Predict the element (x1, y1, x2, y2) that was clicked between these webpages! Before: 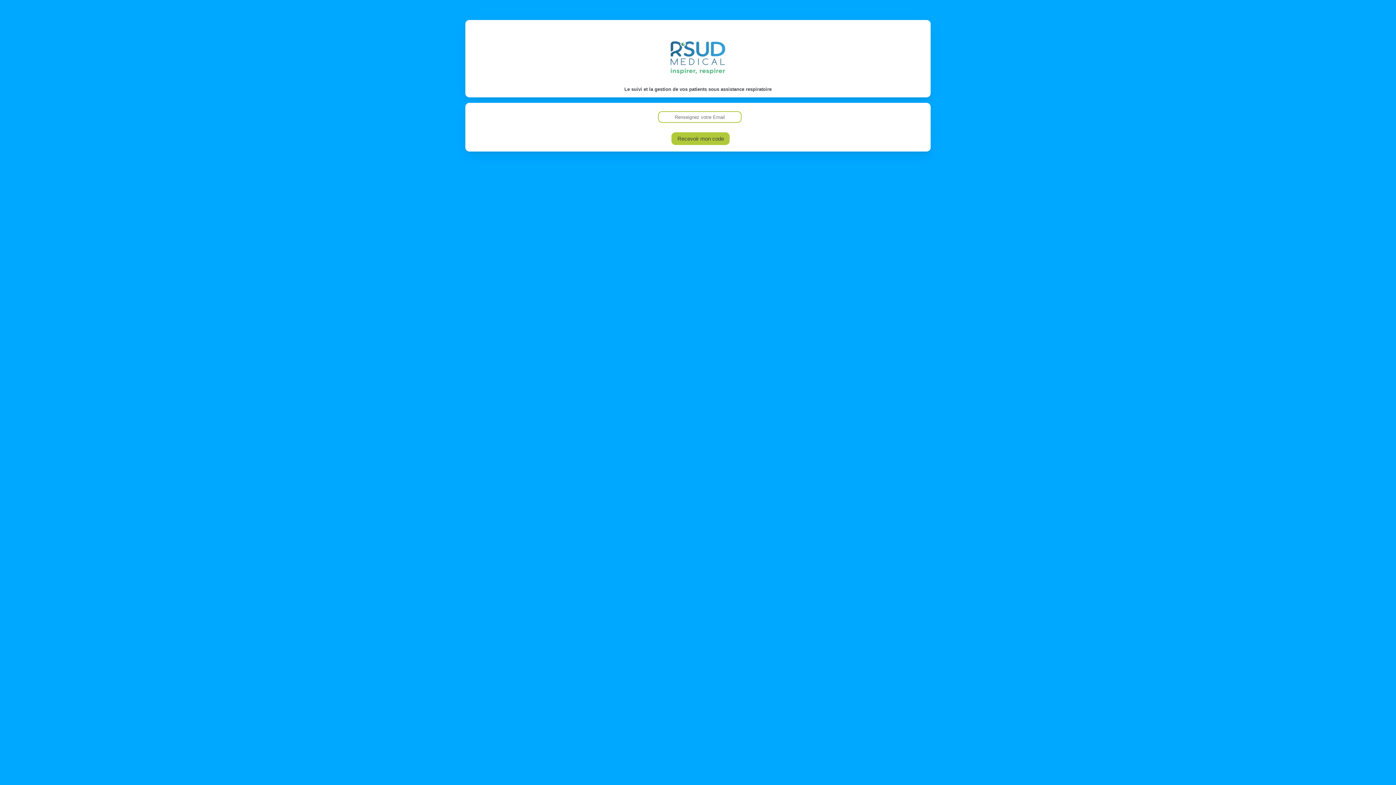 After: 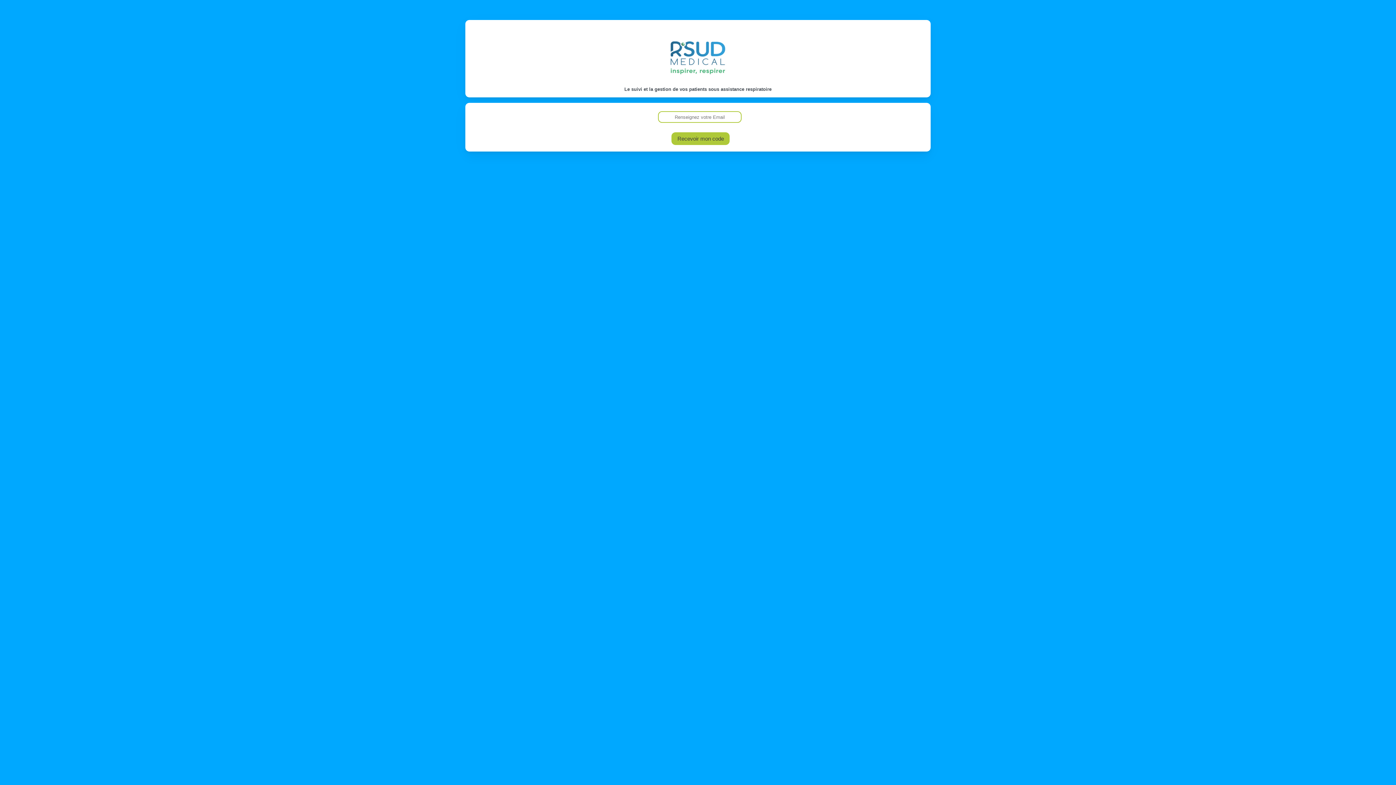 Action: bbox: (671, 132, 729, 145) label: Recevoir mon code